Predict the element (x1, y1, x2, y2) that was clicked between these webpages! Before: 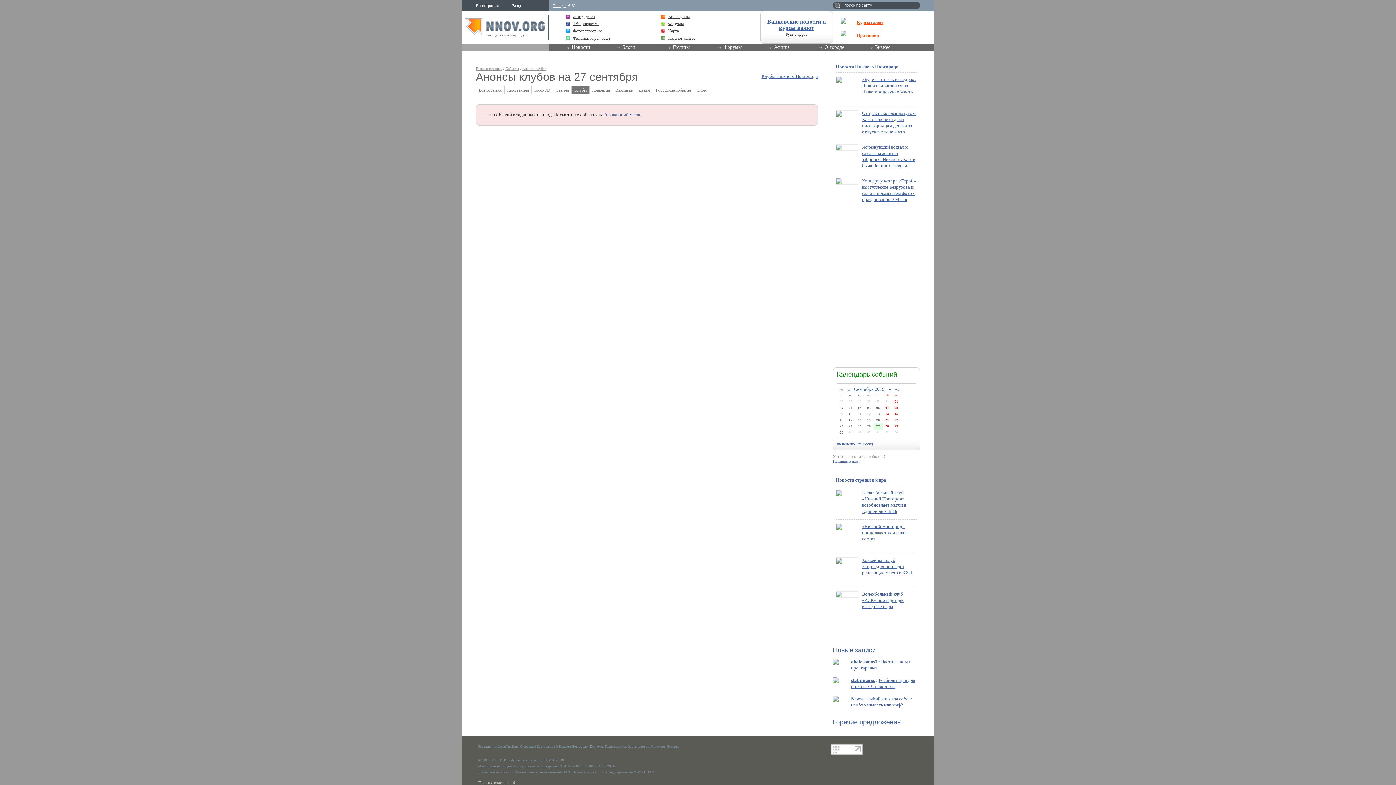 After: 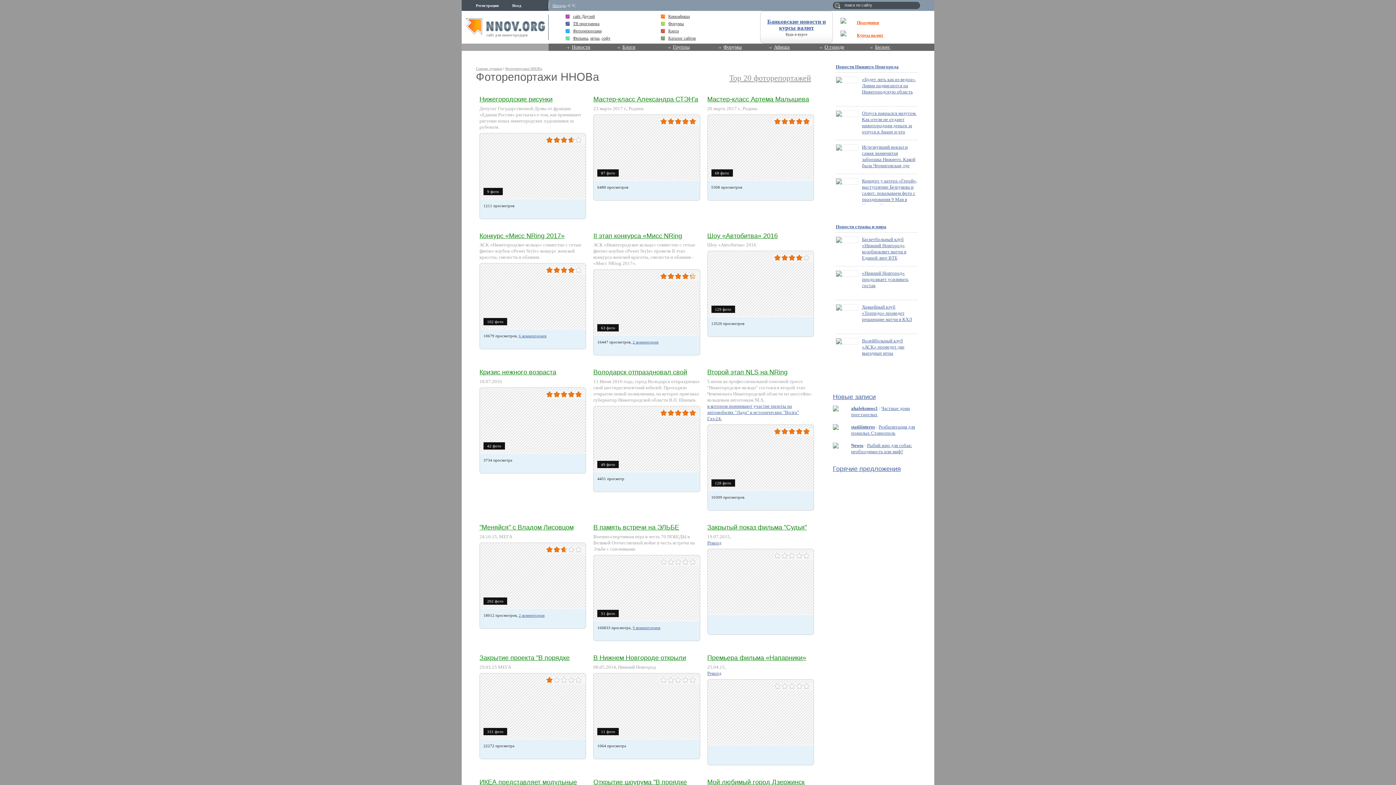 Action: label: Фоторепортажи bbox: (573, 27, 661, 34)